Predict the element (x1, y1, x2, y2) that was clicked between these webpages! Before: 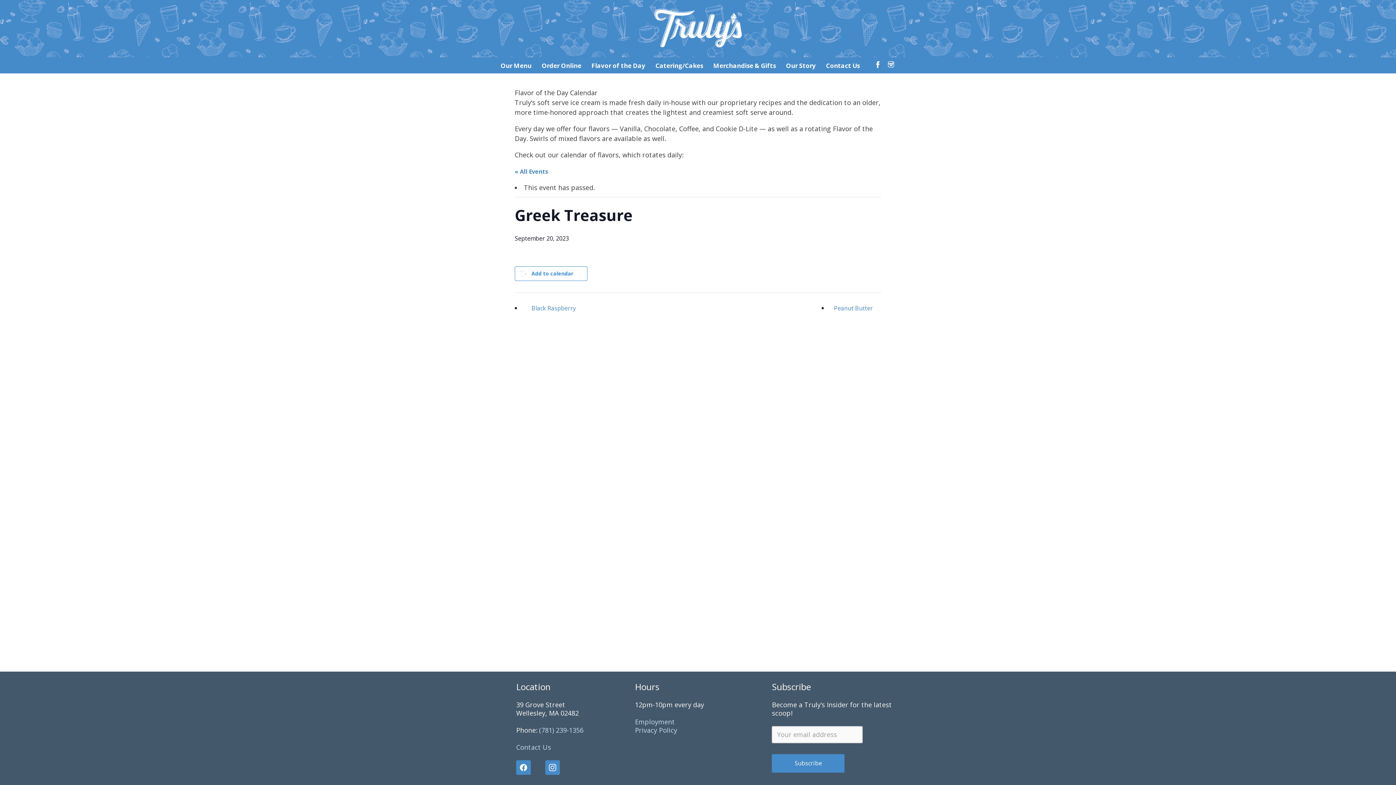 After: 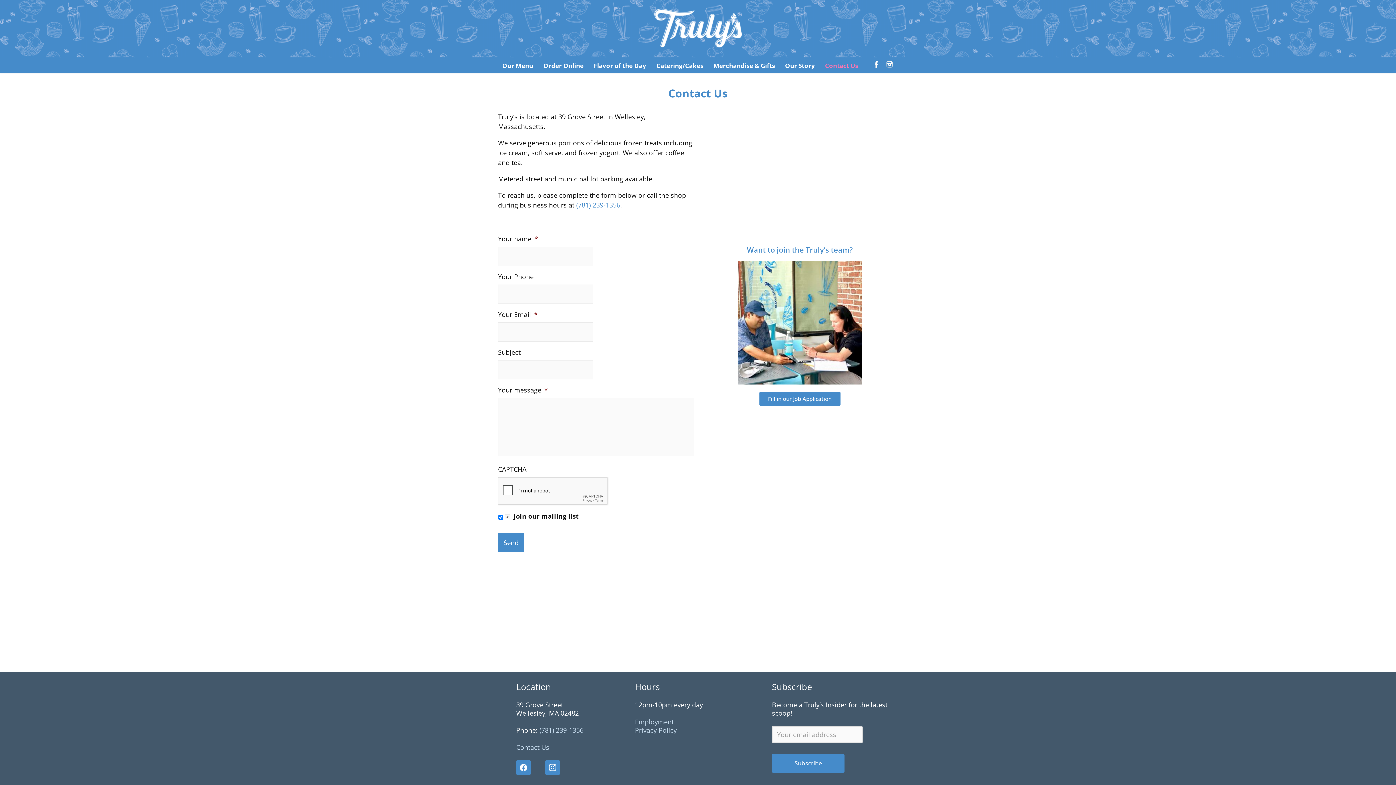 Action: label: Contact Us bbox: (826, 60, 860, 70)